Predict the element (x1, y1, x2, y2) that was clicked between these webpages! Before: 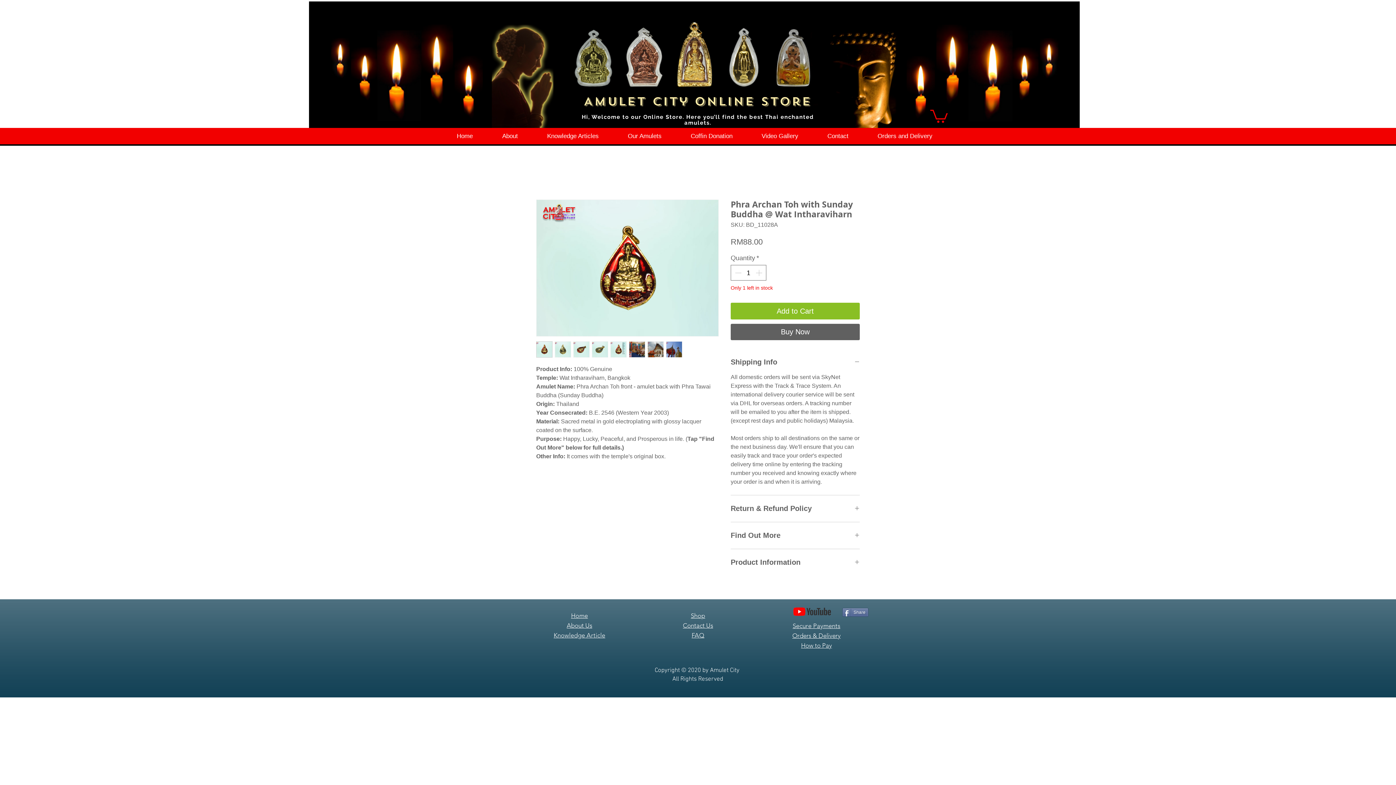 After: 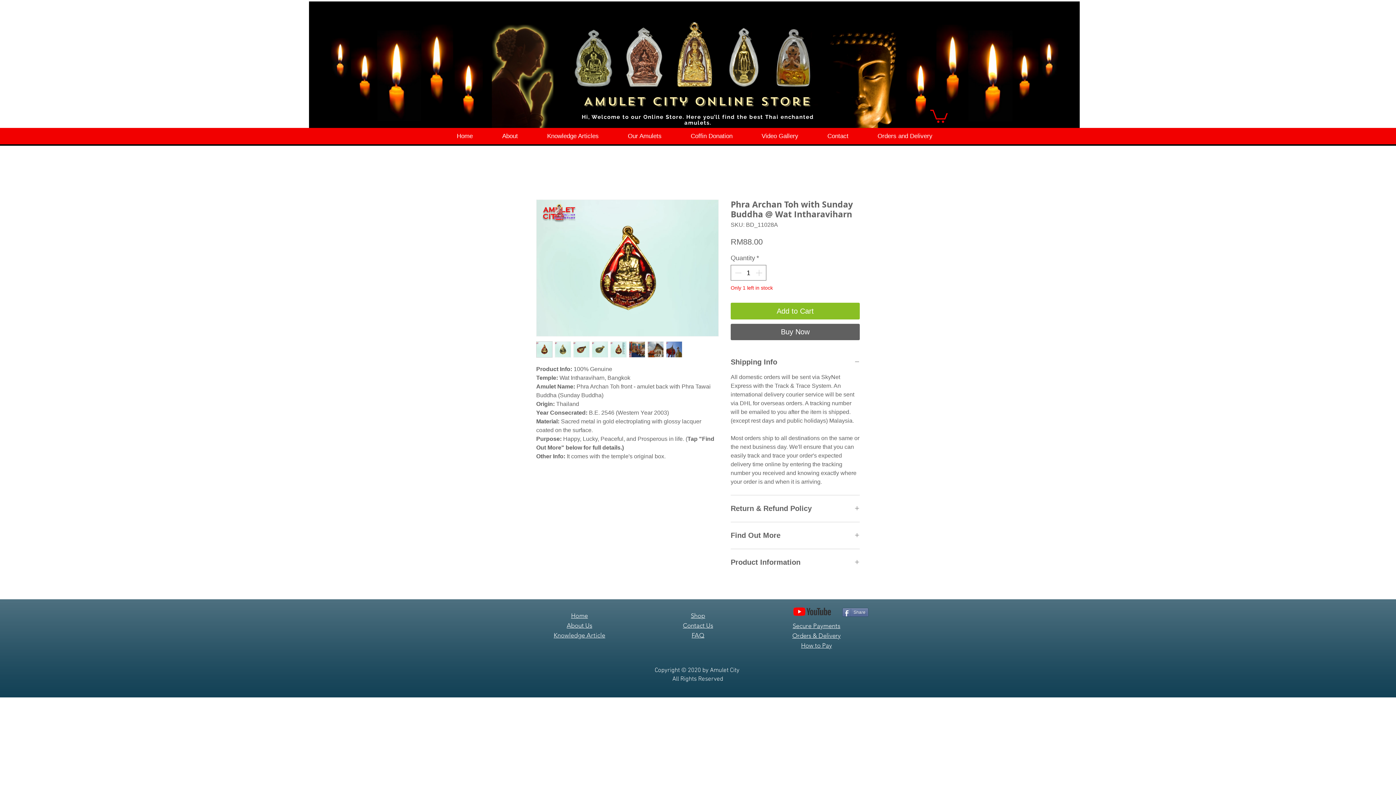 Action: bbox: (536, 199, 718, 336)